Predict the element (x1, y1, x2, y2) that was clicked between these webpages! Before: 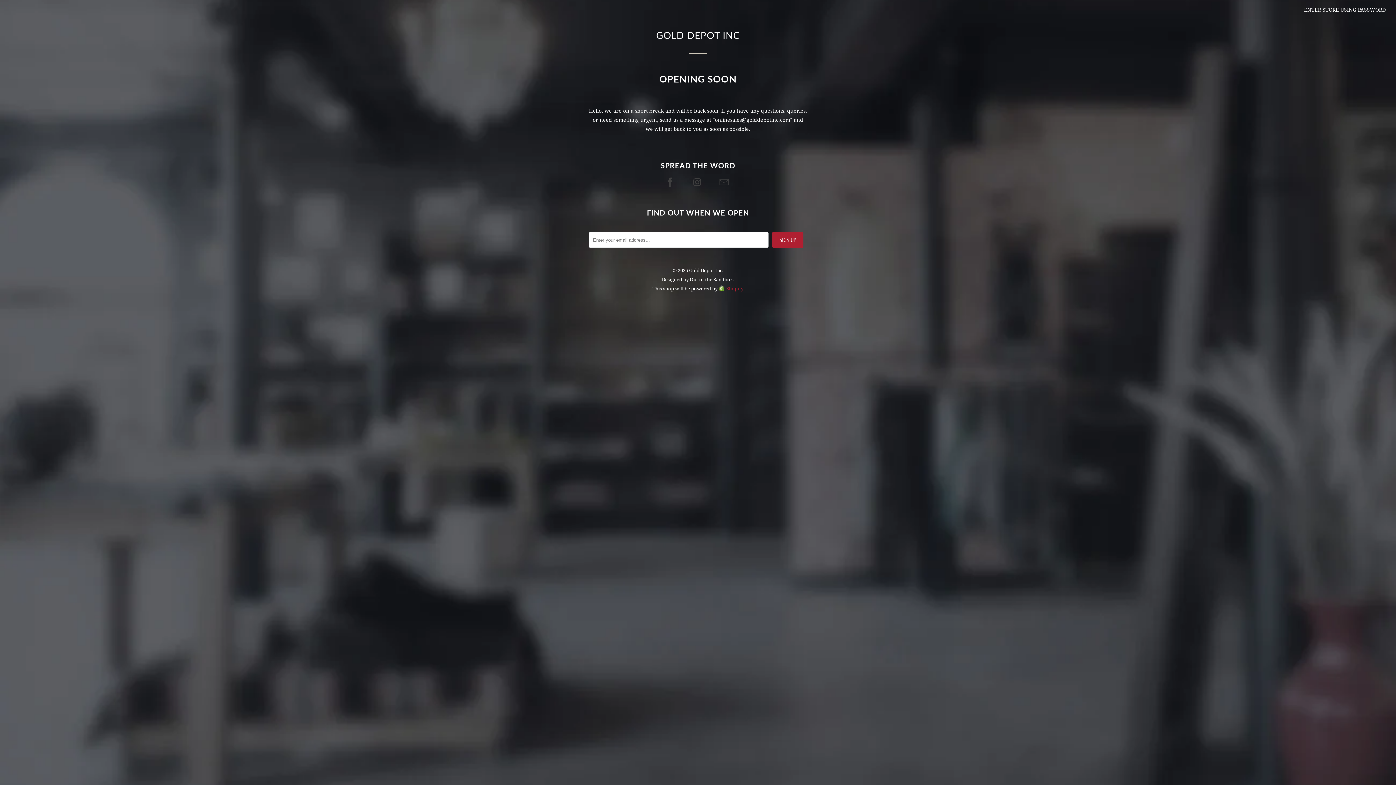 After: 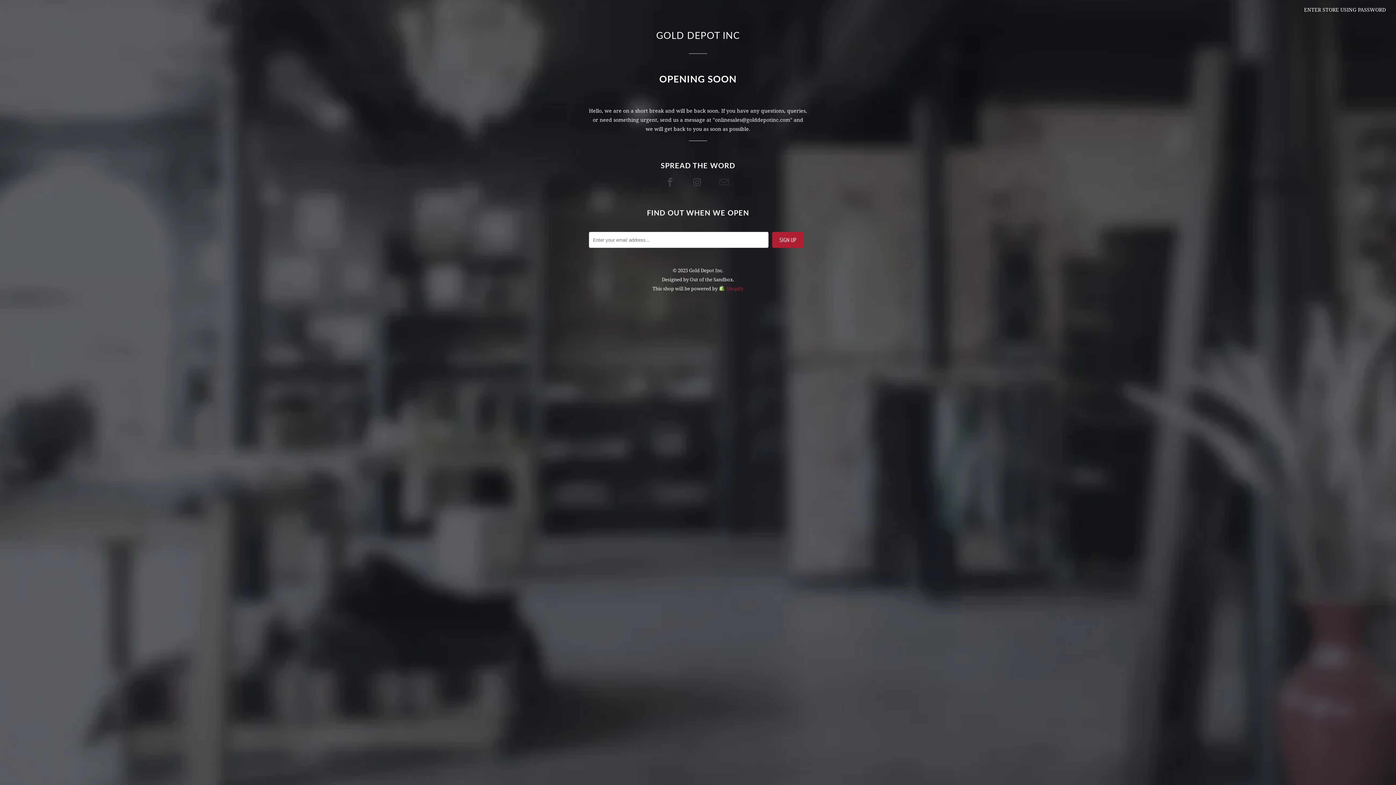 Action: bbox: (690, 276, 733, 282) label: Out of the Sandbox